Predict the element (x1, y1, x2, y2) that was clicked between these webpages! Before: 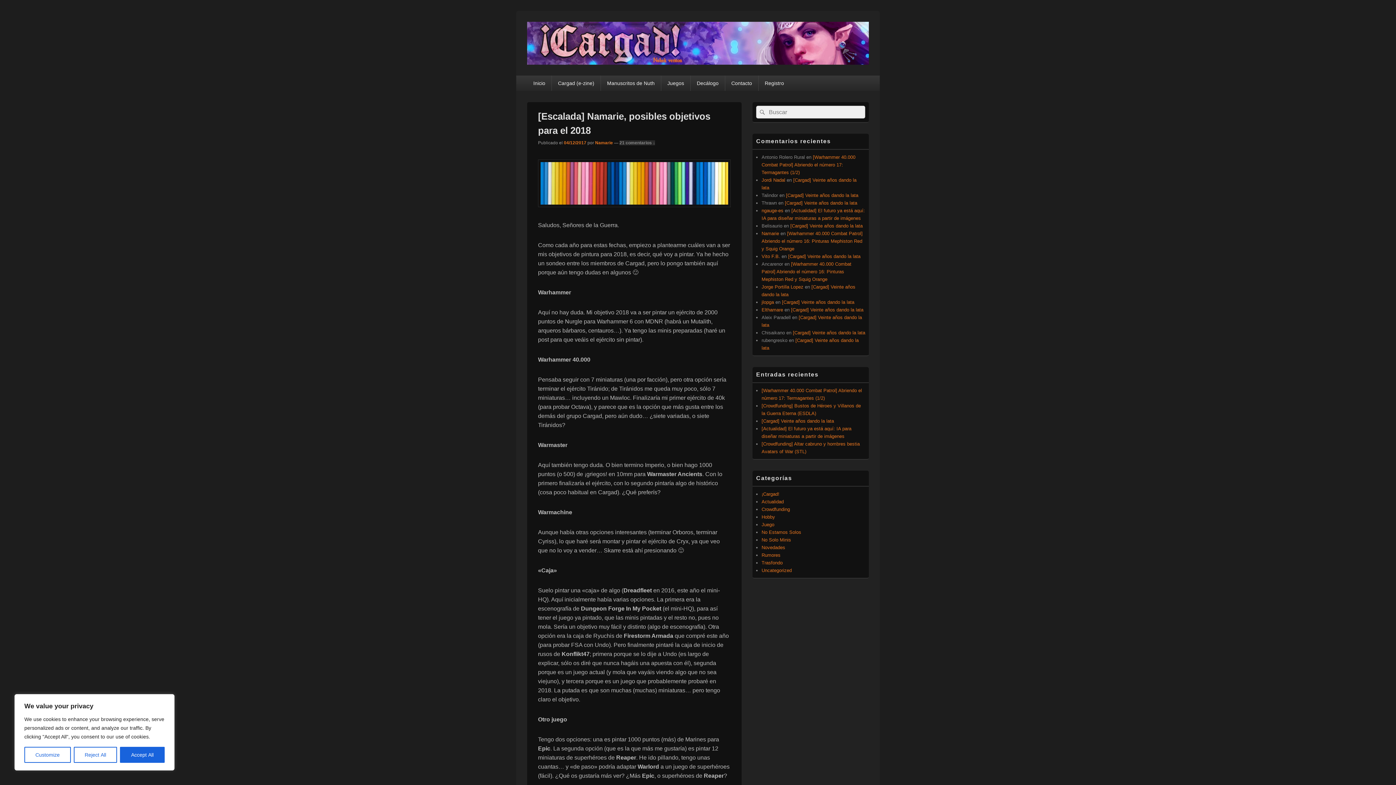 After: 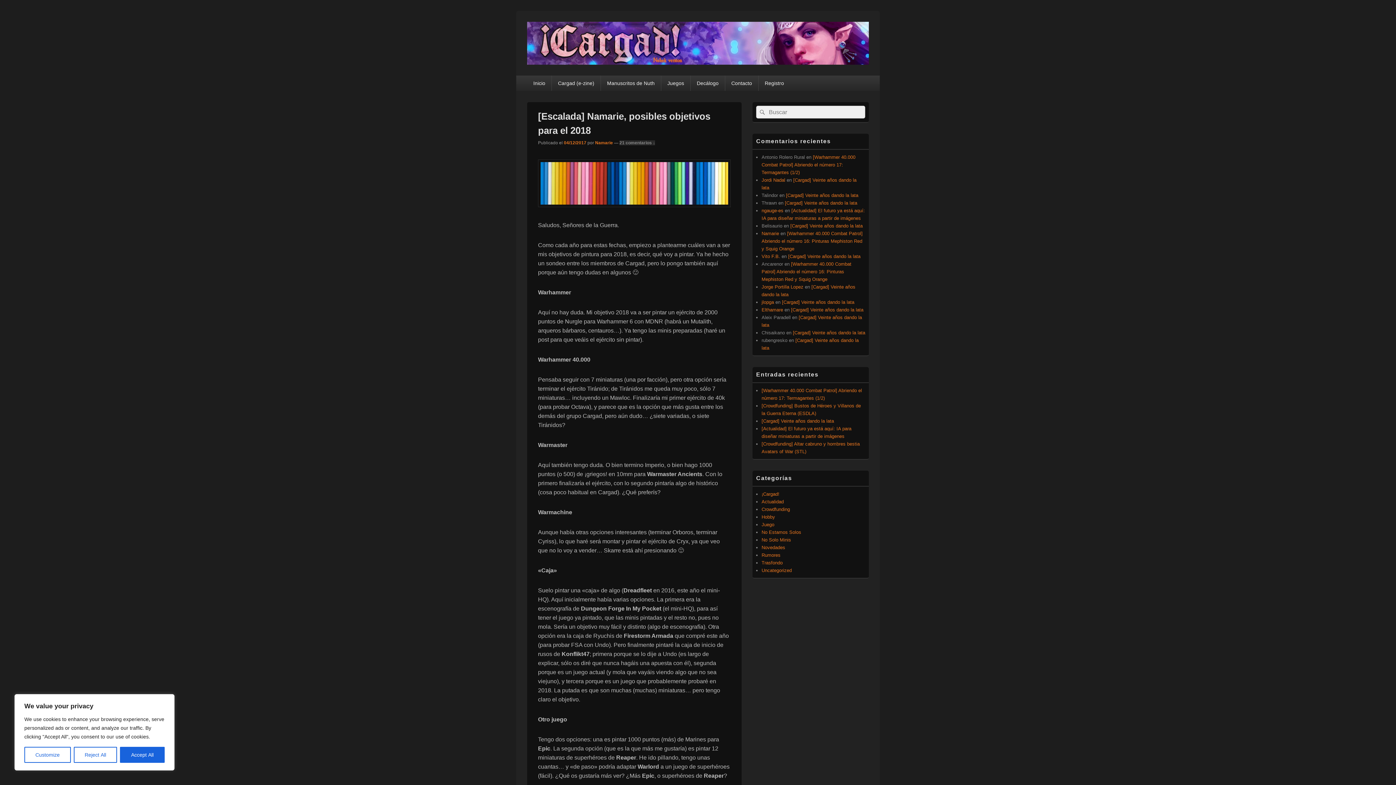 Action: label: 04/12/2017 bbox: (564, 140, 586, 145)